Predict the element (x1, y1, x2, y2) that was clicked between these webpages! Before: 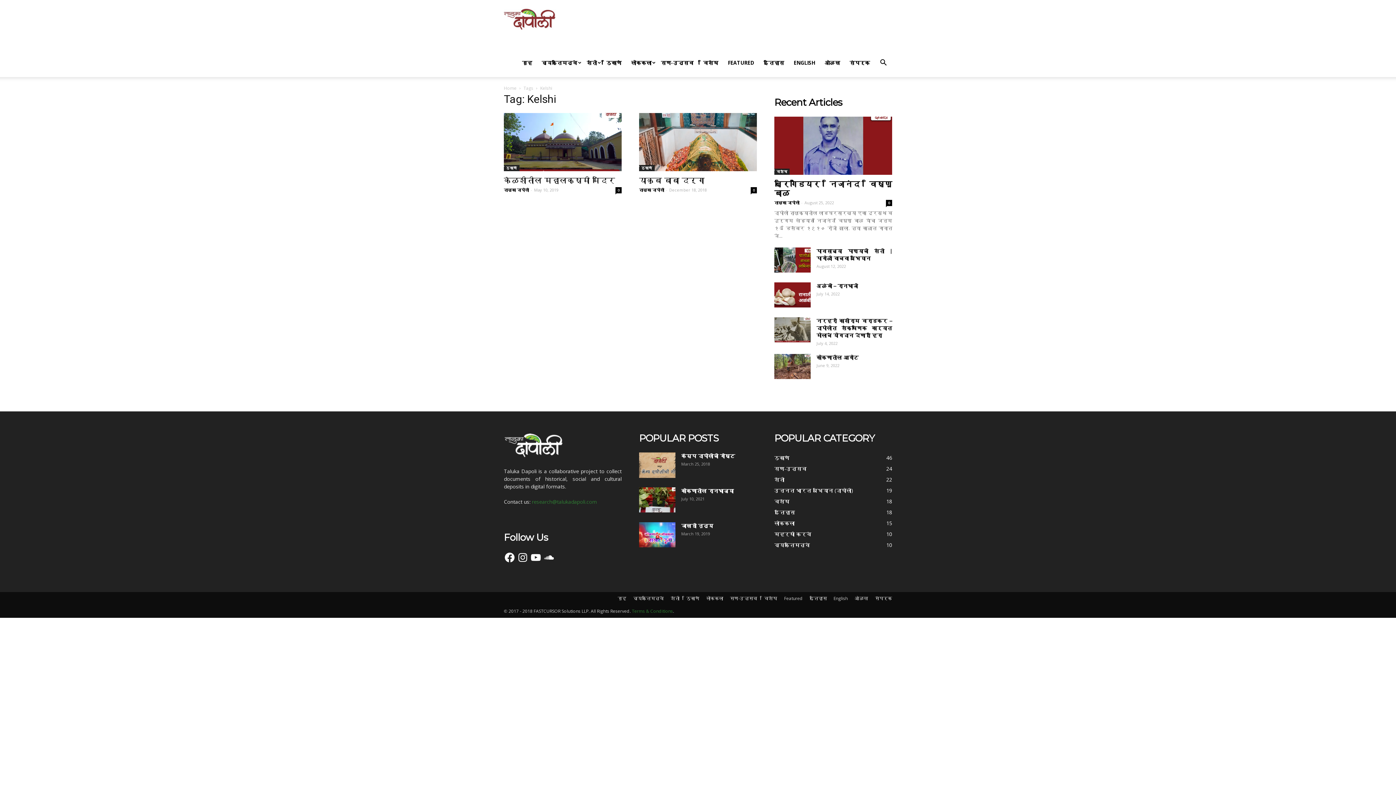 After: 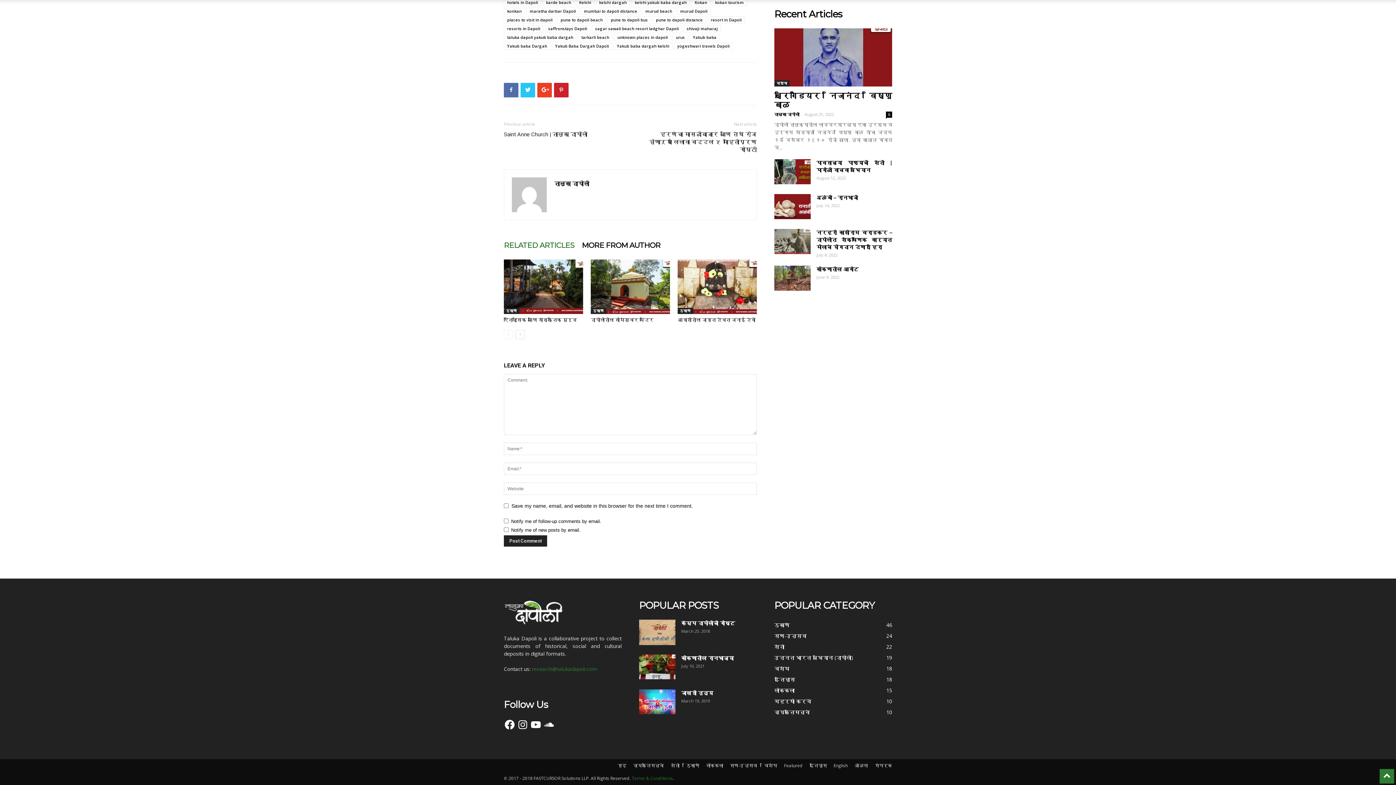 Action: bbox: (750, 187, 757, 193) label: 0